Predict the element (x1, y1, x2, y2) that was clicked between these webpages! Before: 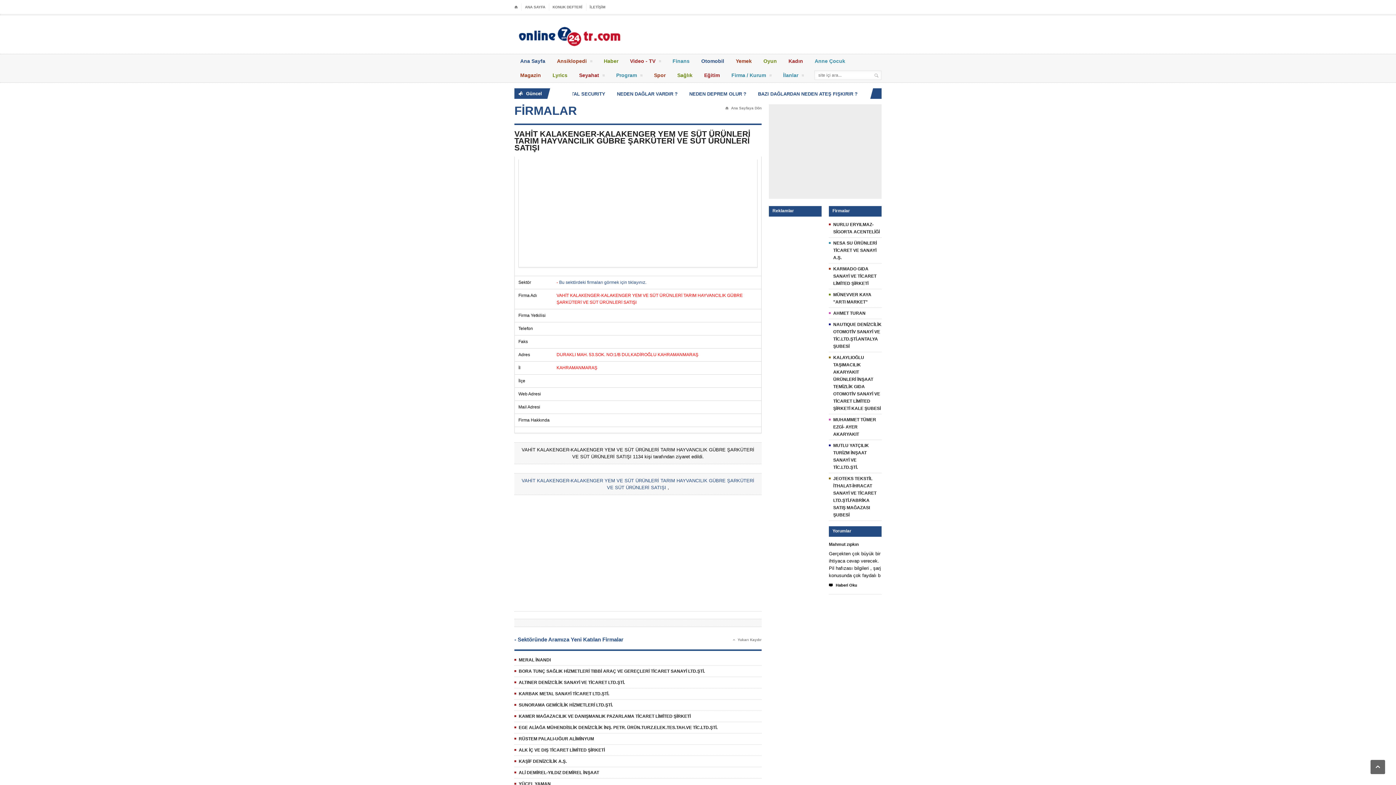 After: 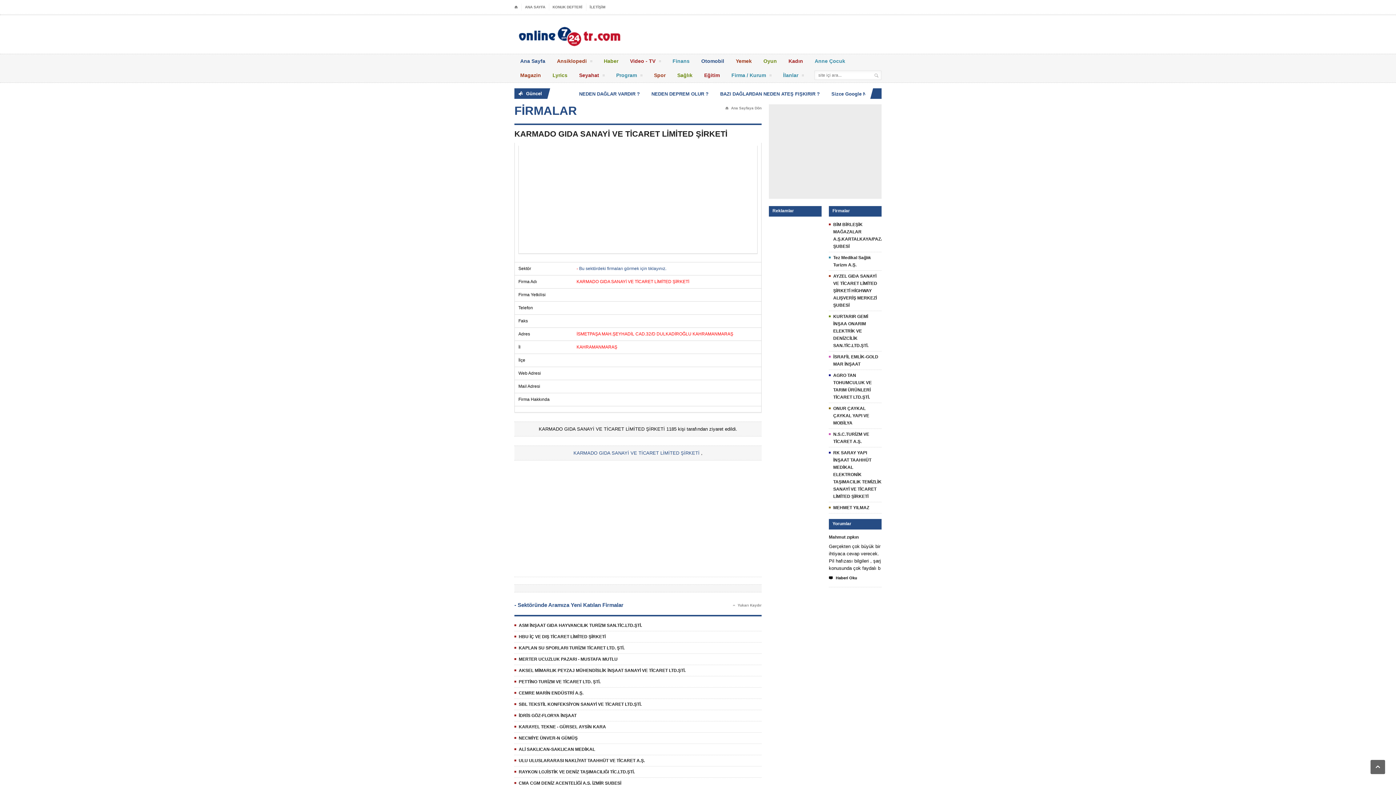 Action: label: KARMADO GIDA SANAYİ VE TİCARET LİMİTED ŞİRKETİ bbox: (833, 266, 876, 286)